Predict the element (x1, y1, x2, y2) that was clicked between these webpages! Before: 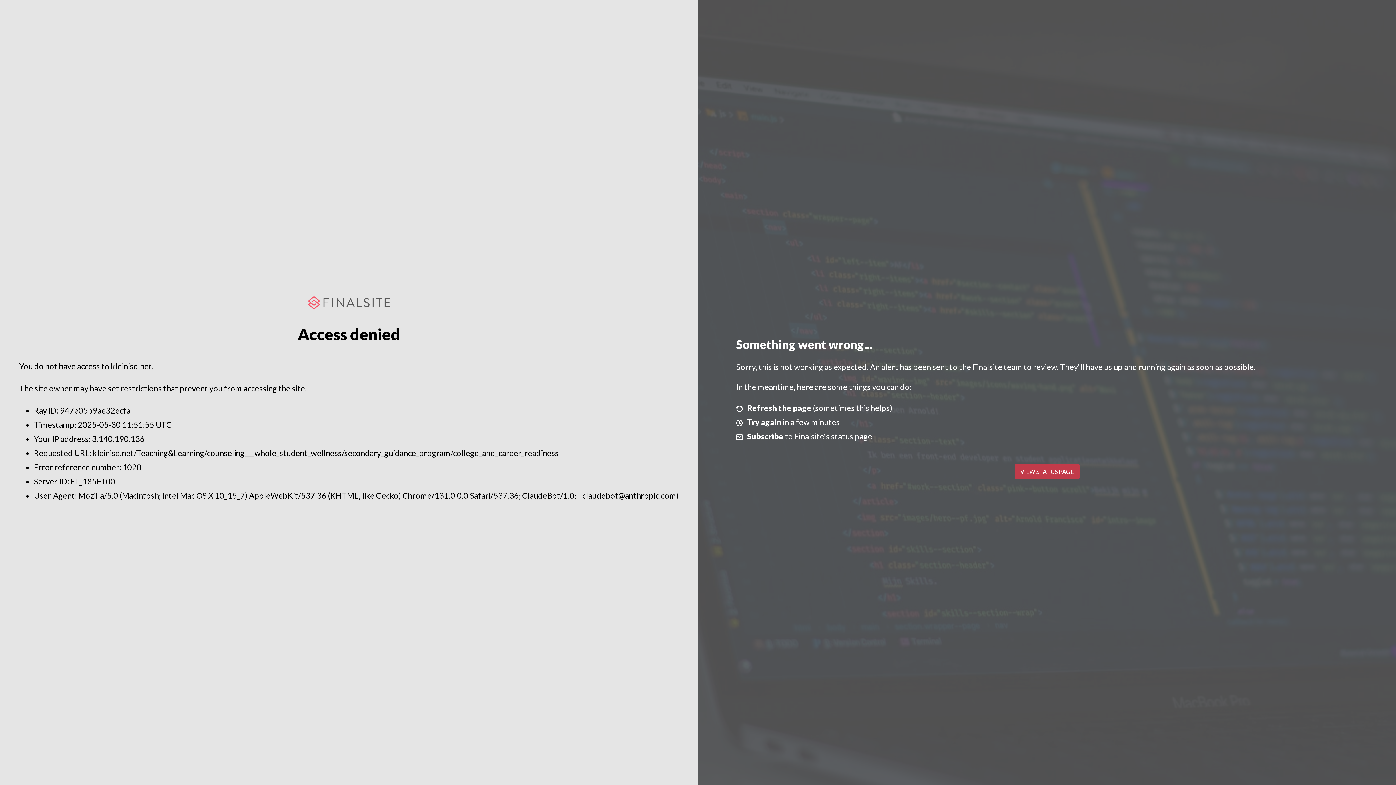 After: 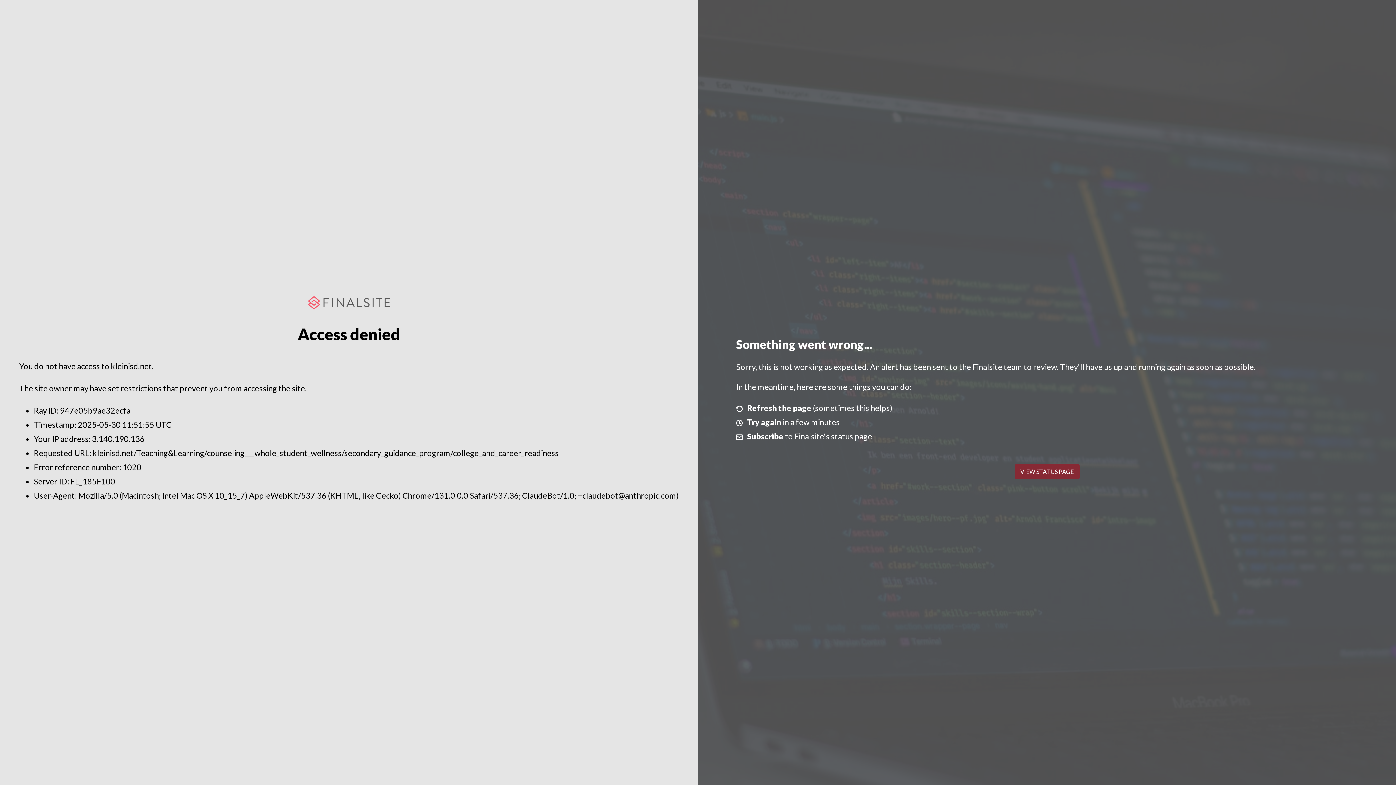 Action: bbox: (1014, 464, 1079, 479) label: VIEW STATUS PAGE